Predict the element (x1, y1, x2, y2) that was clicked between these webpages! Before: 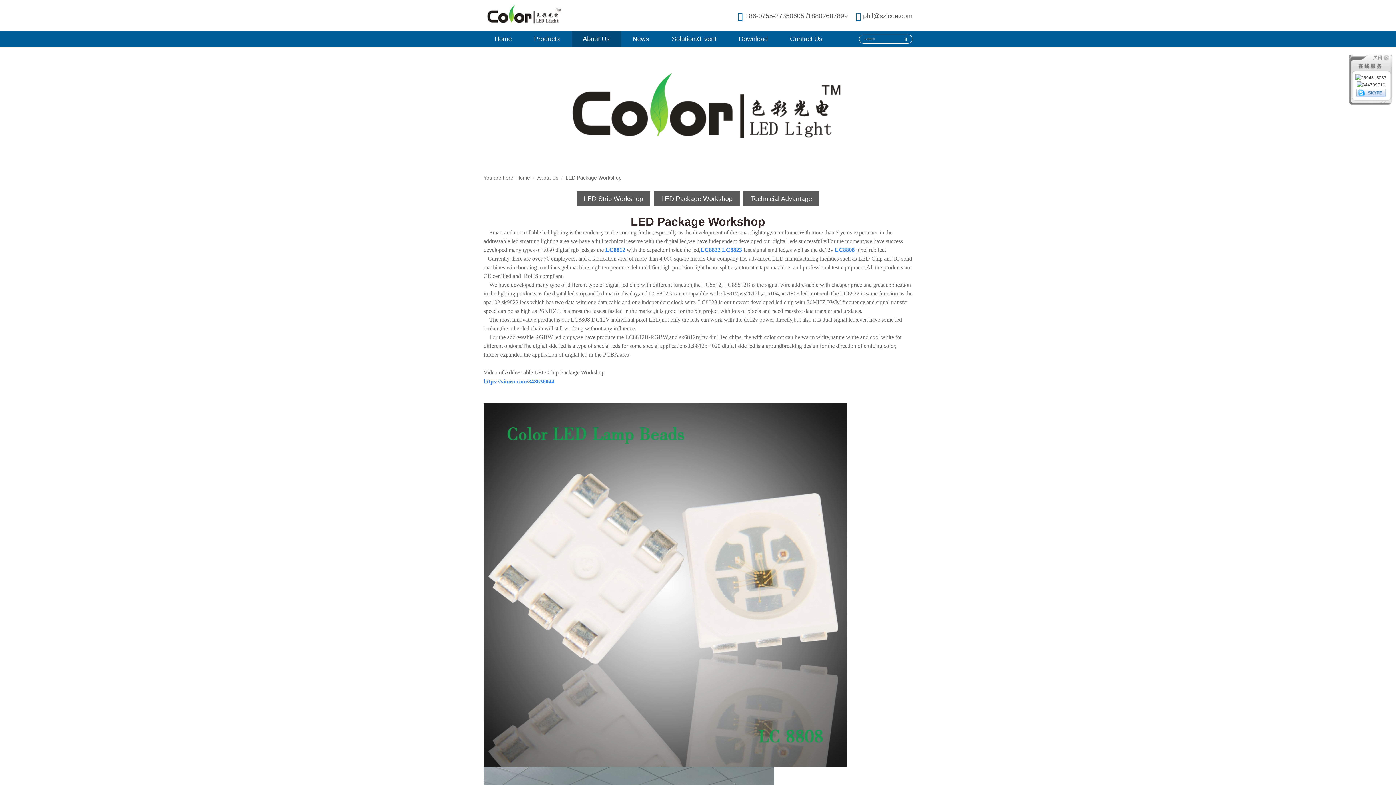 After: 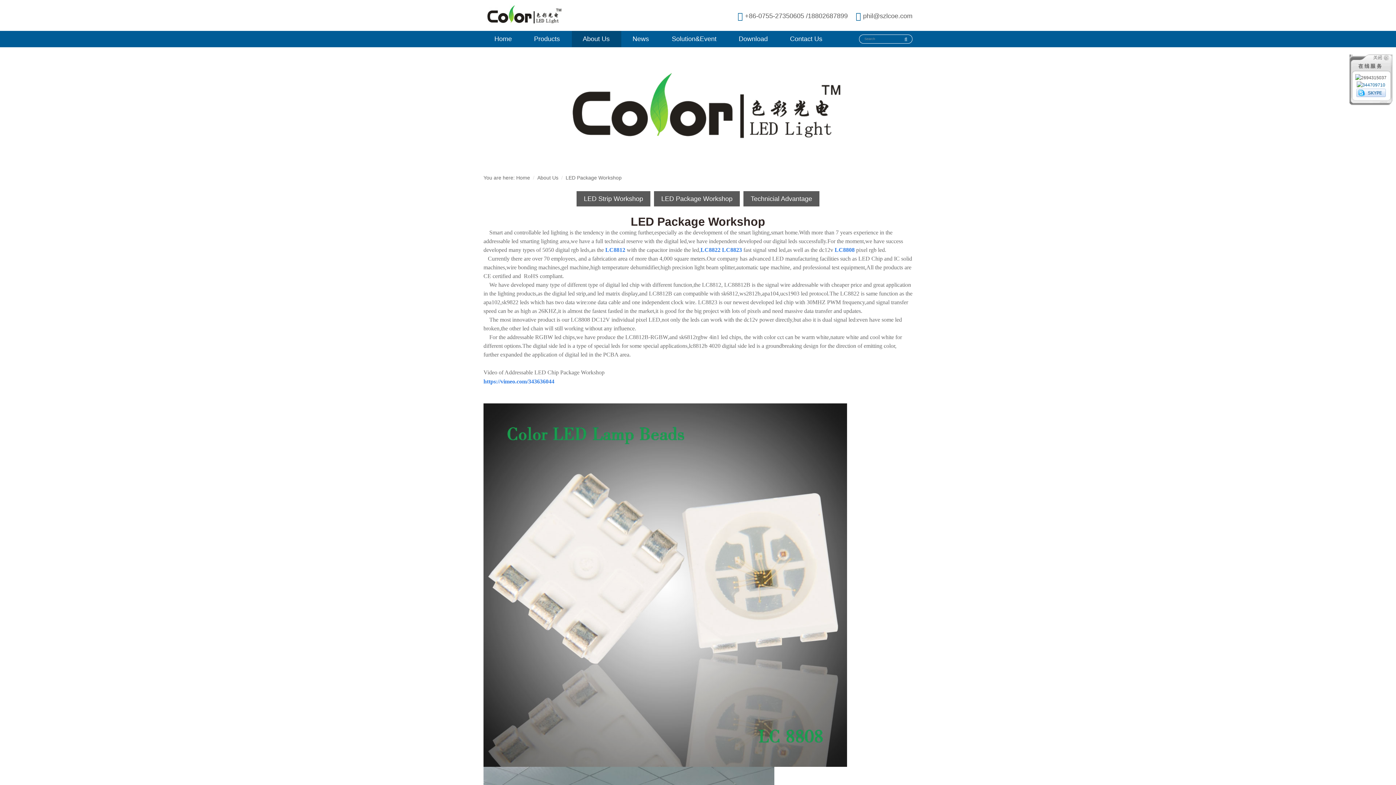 Action: bbox: (1356, 82, 1385, 87)